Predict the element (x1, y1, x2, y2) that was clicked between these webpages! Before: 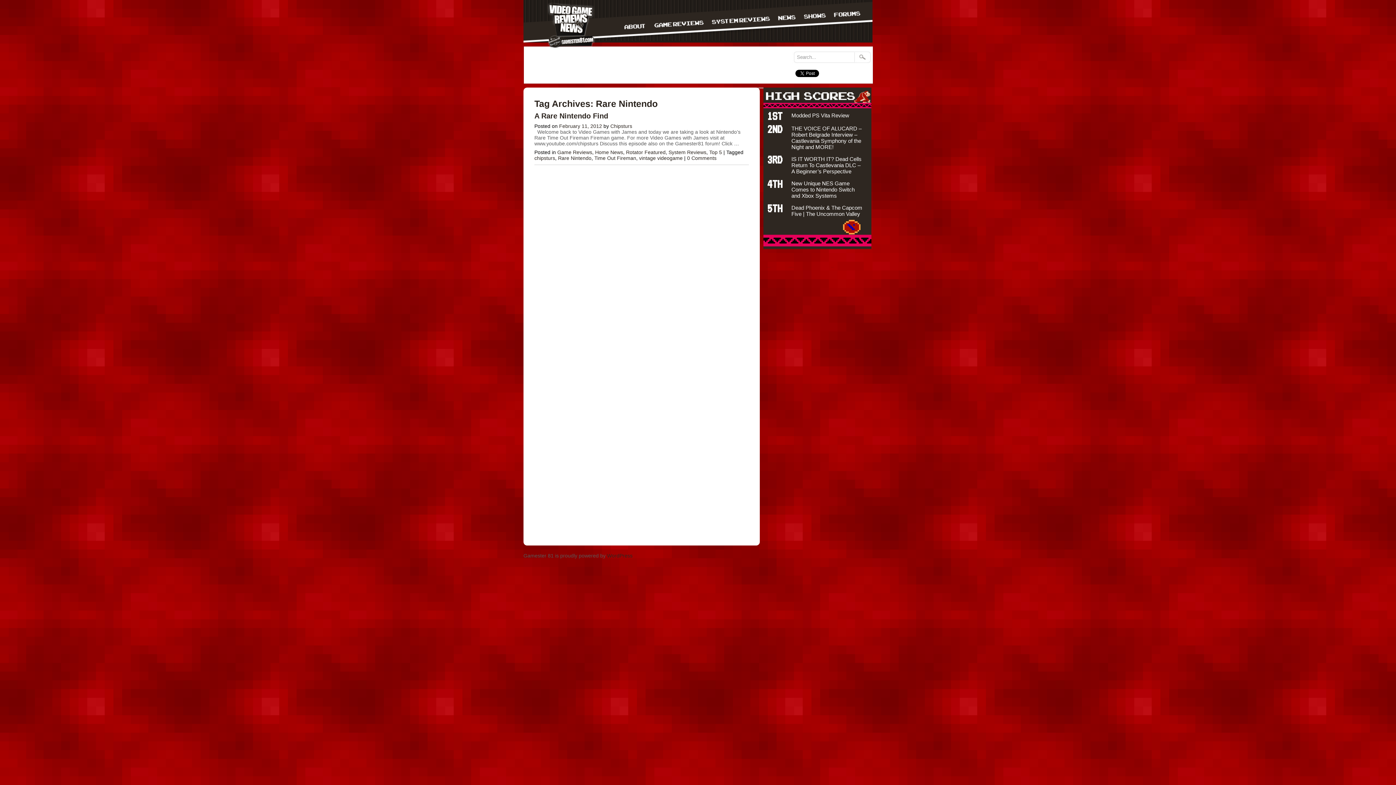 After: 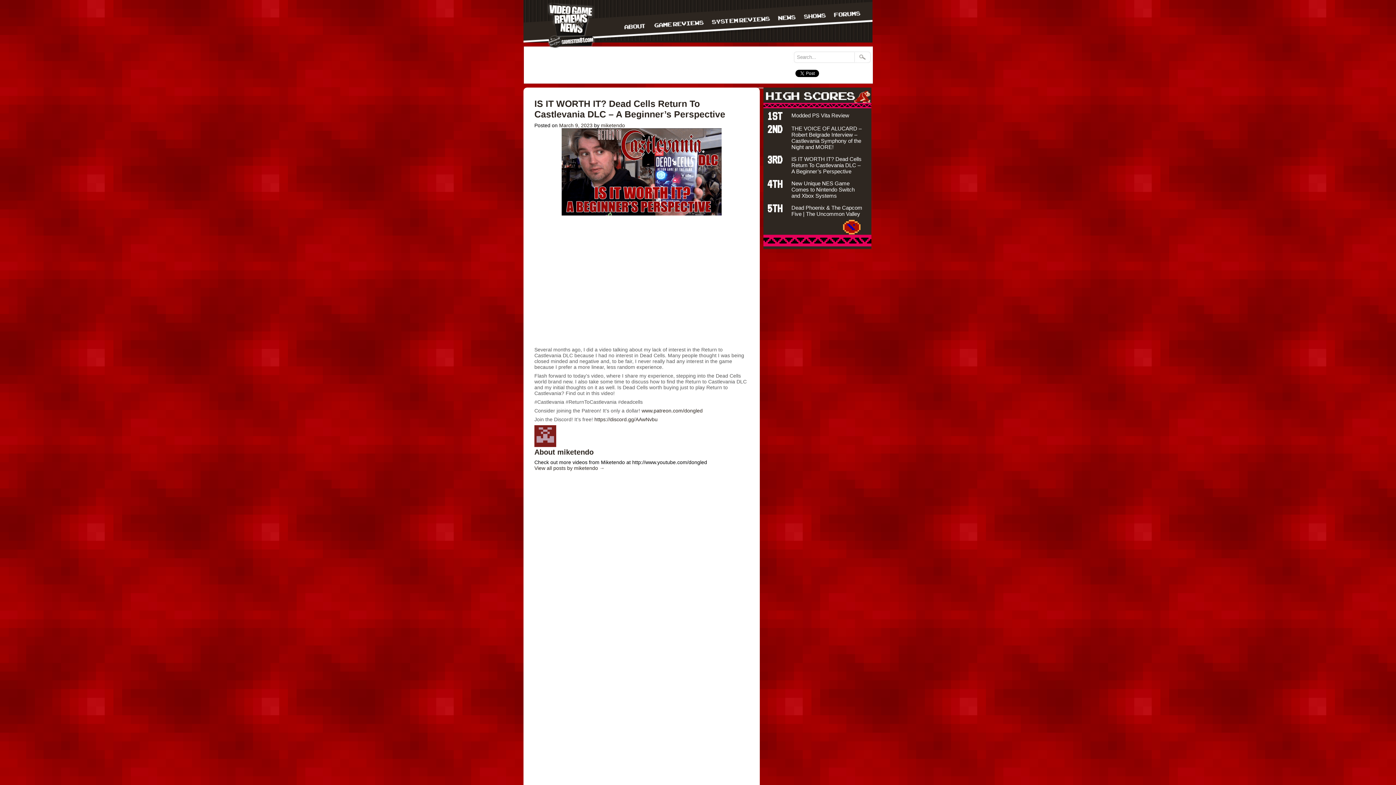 Action: label: IS IT WORTH IT? Dead Cells Return To Castlevania DLC – A Beginner’s Perspective bbox: (791, 156, 861, 174)